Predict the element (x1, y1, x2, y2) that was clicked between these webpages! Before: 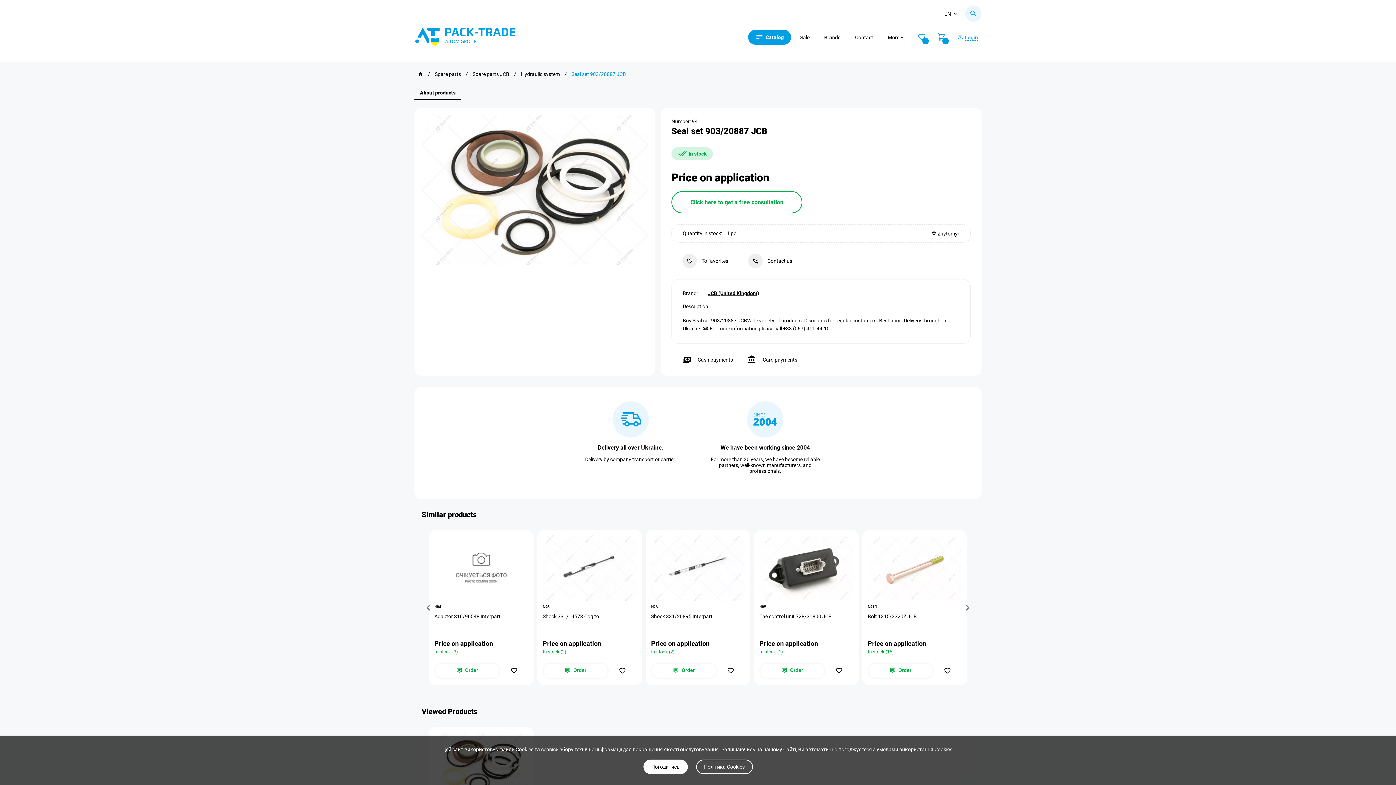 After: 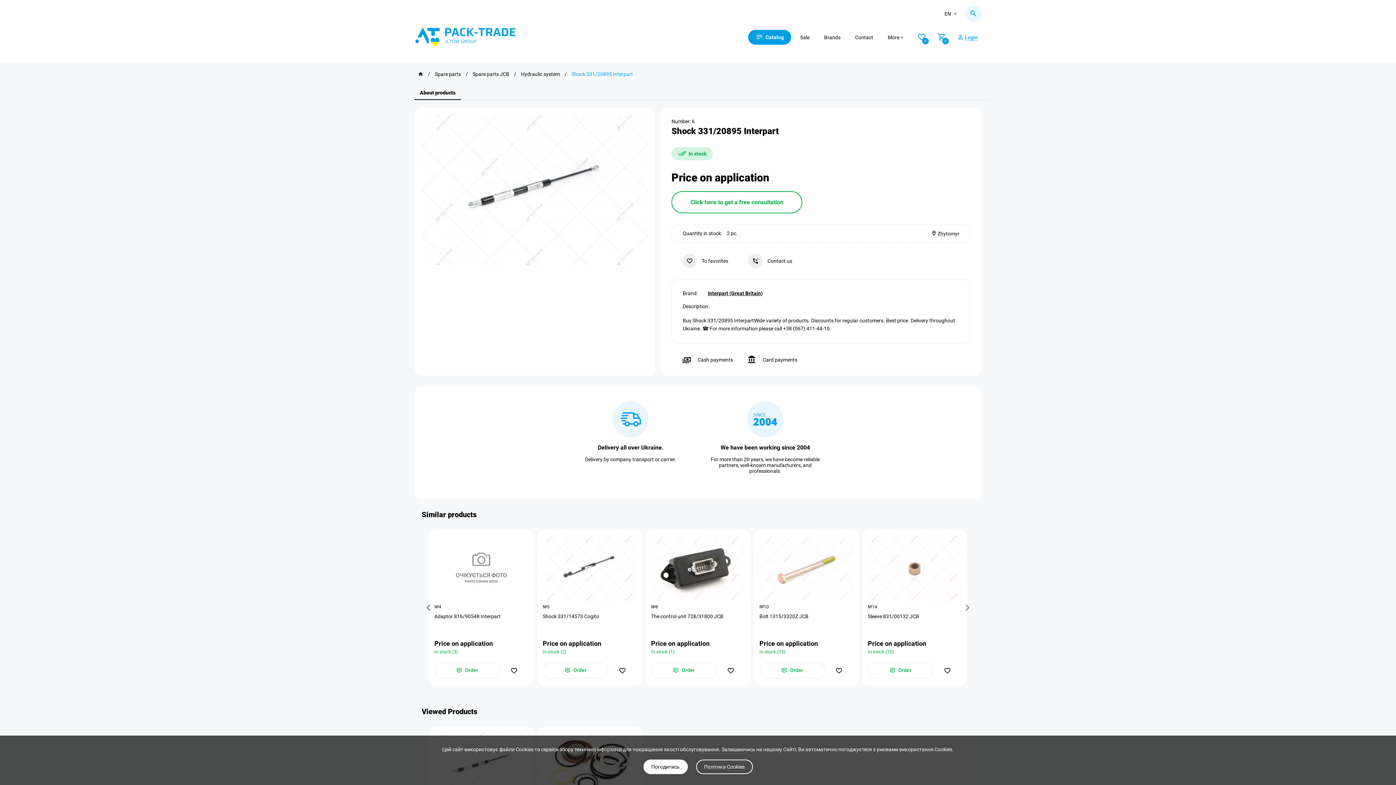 Action: bbox: (651, 535, 745, 601)